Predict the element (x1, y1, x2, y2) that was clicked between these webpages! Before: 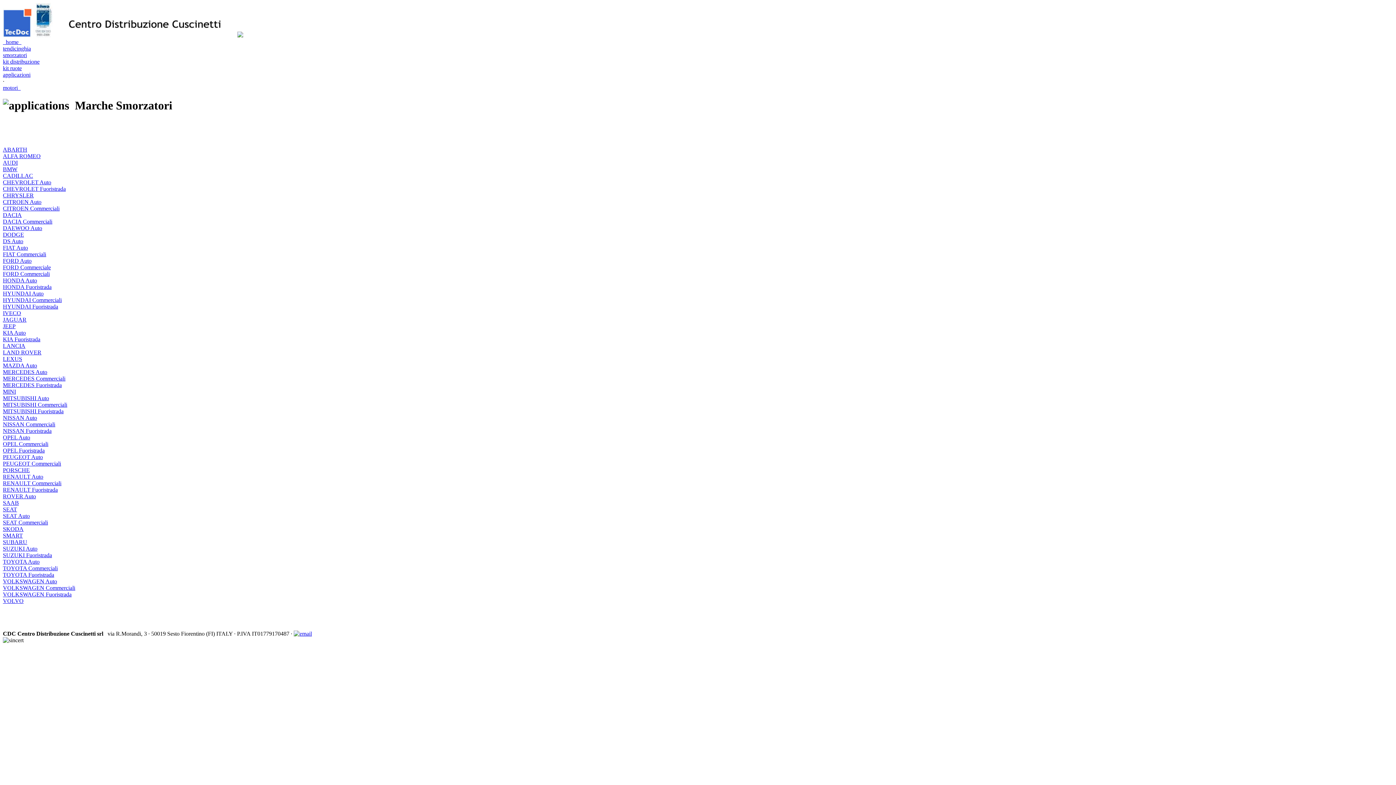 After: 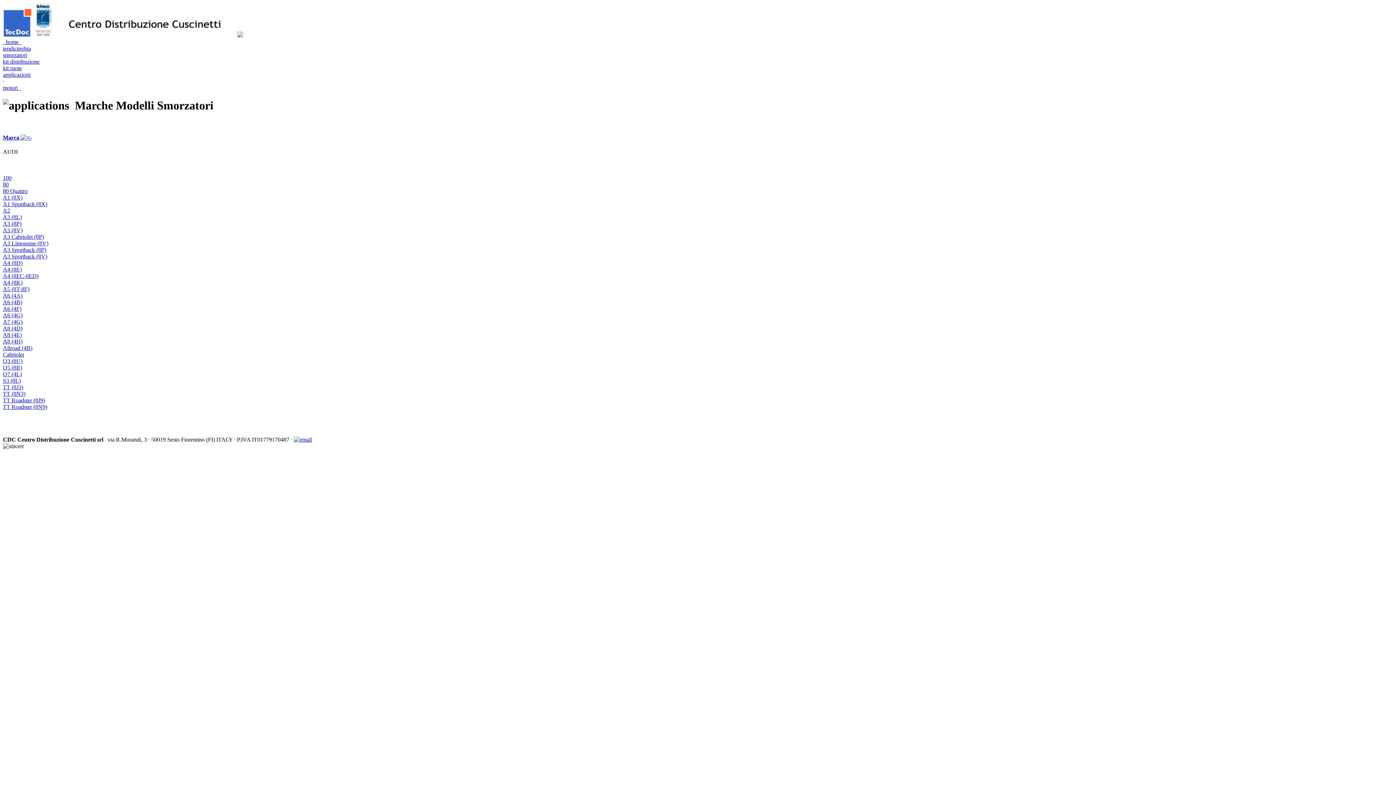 Action: bbox: (2, 159, 17, 165) label: AUDI